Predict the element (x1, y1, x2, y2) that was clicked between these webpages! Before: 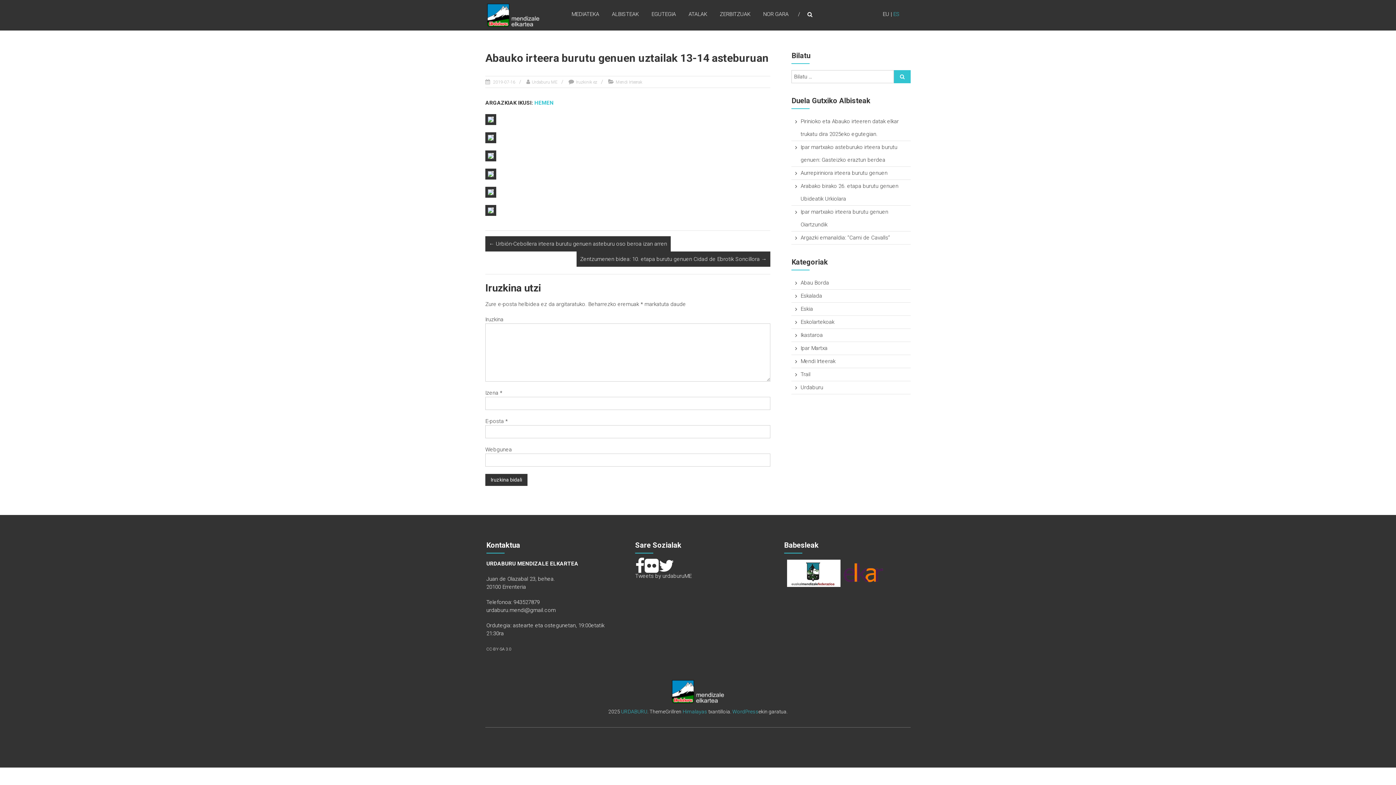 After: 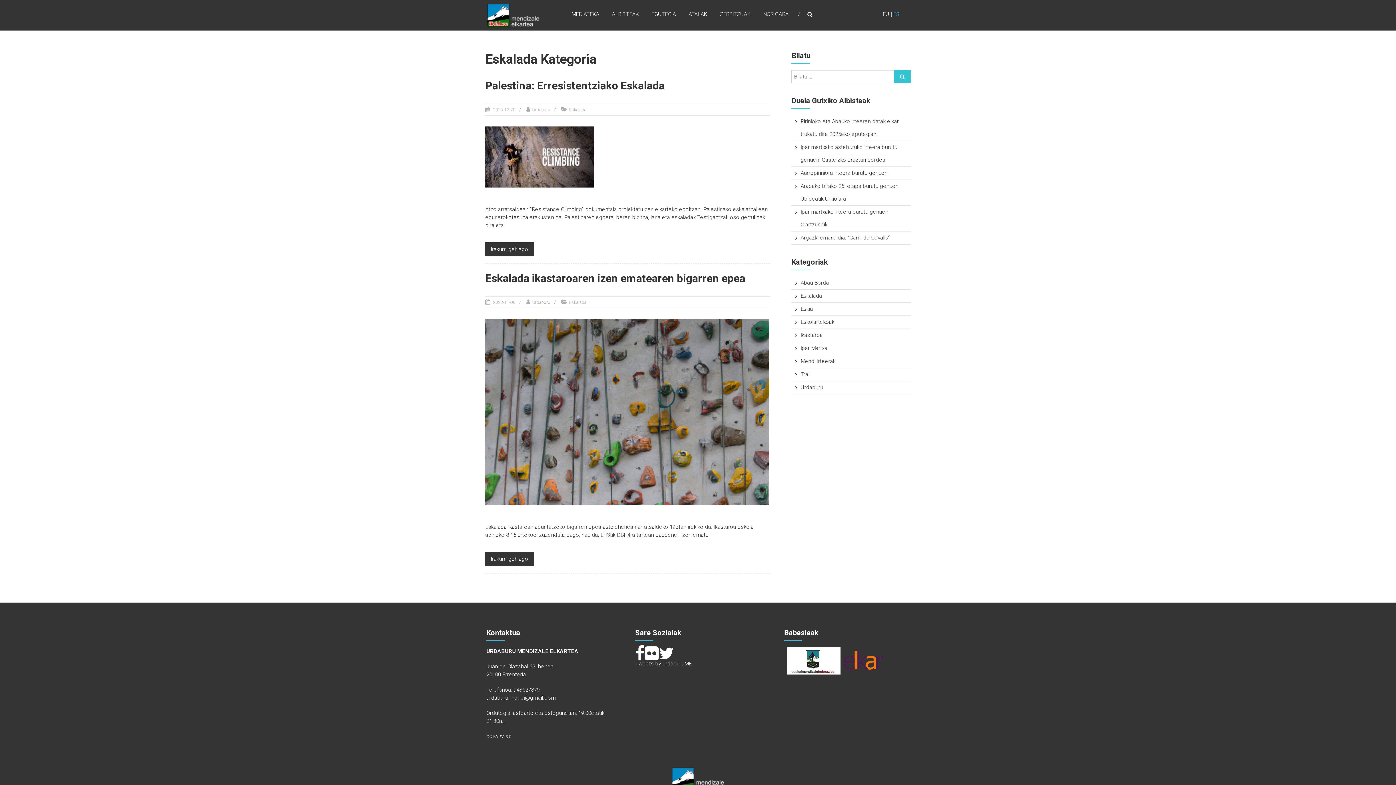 Action: bbox: (800, 292, 822, 299) label: Eskalada